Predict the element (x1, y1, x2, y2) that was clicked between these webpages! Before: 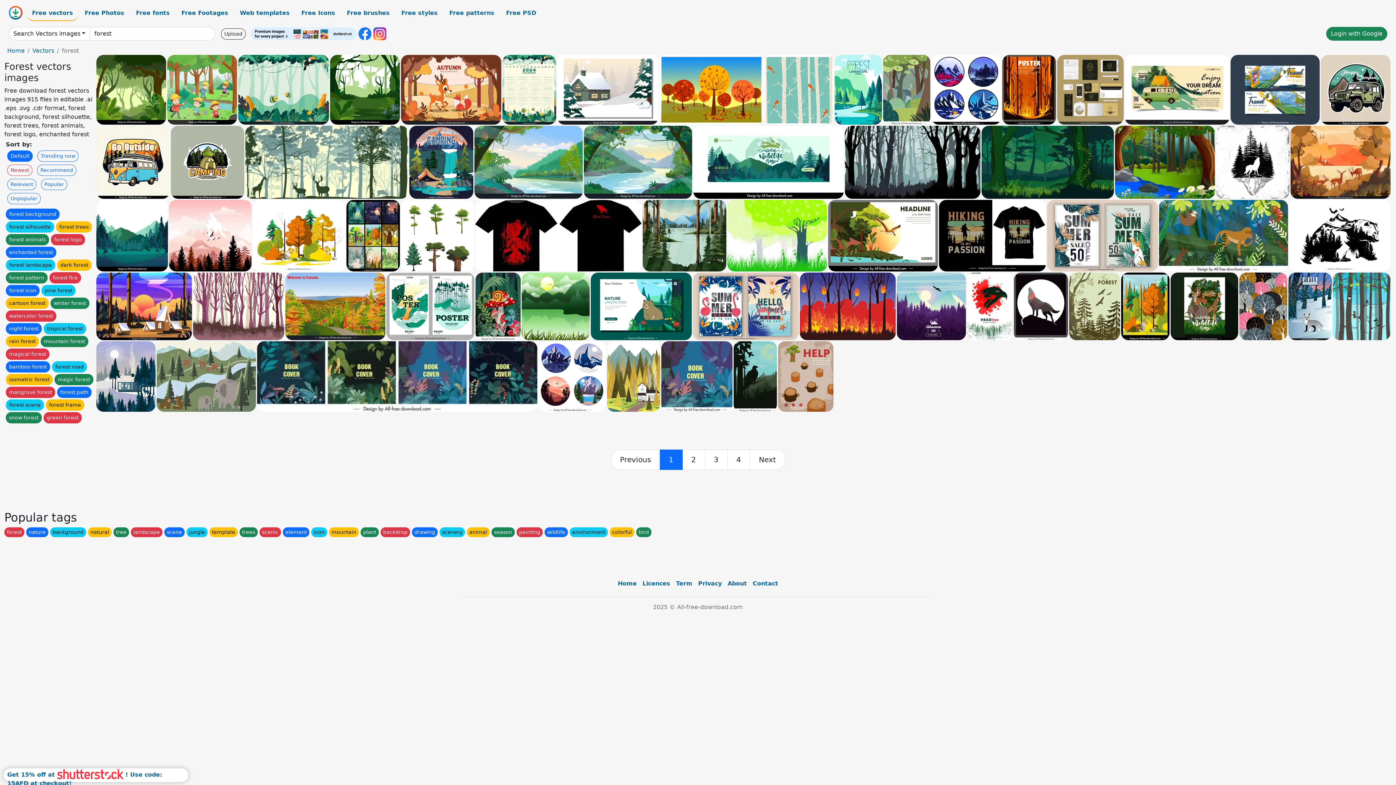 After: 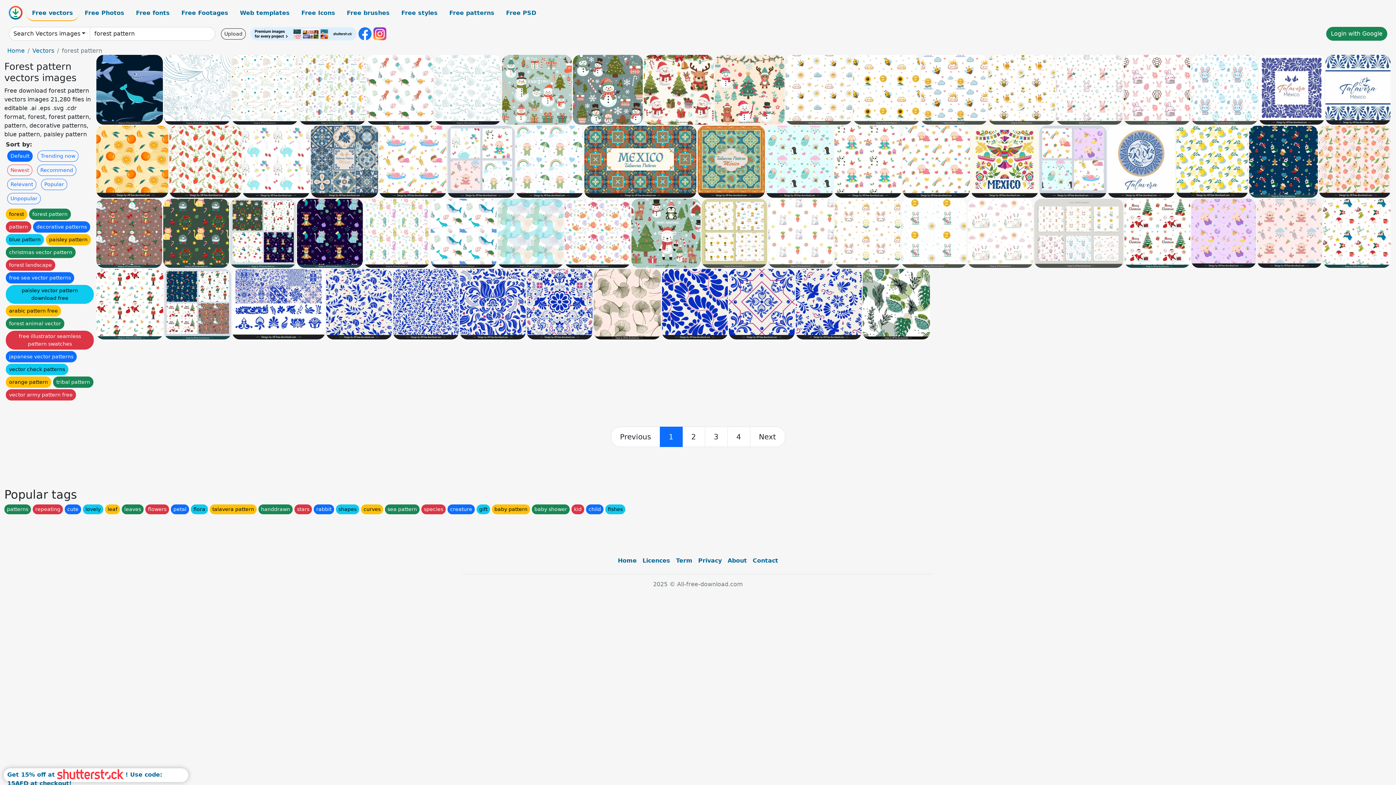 Action: bbox: (5, 272, 47, 283) label: forest pattern